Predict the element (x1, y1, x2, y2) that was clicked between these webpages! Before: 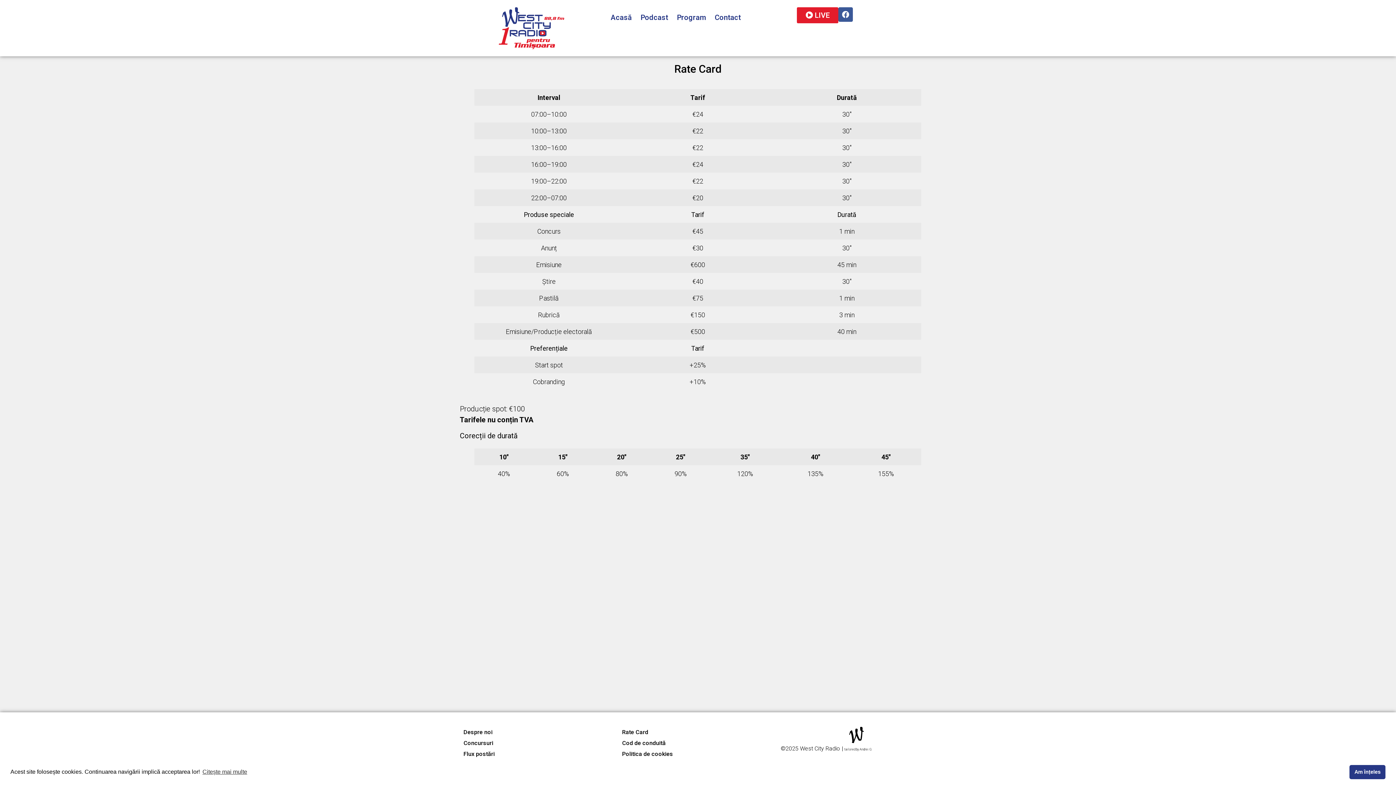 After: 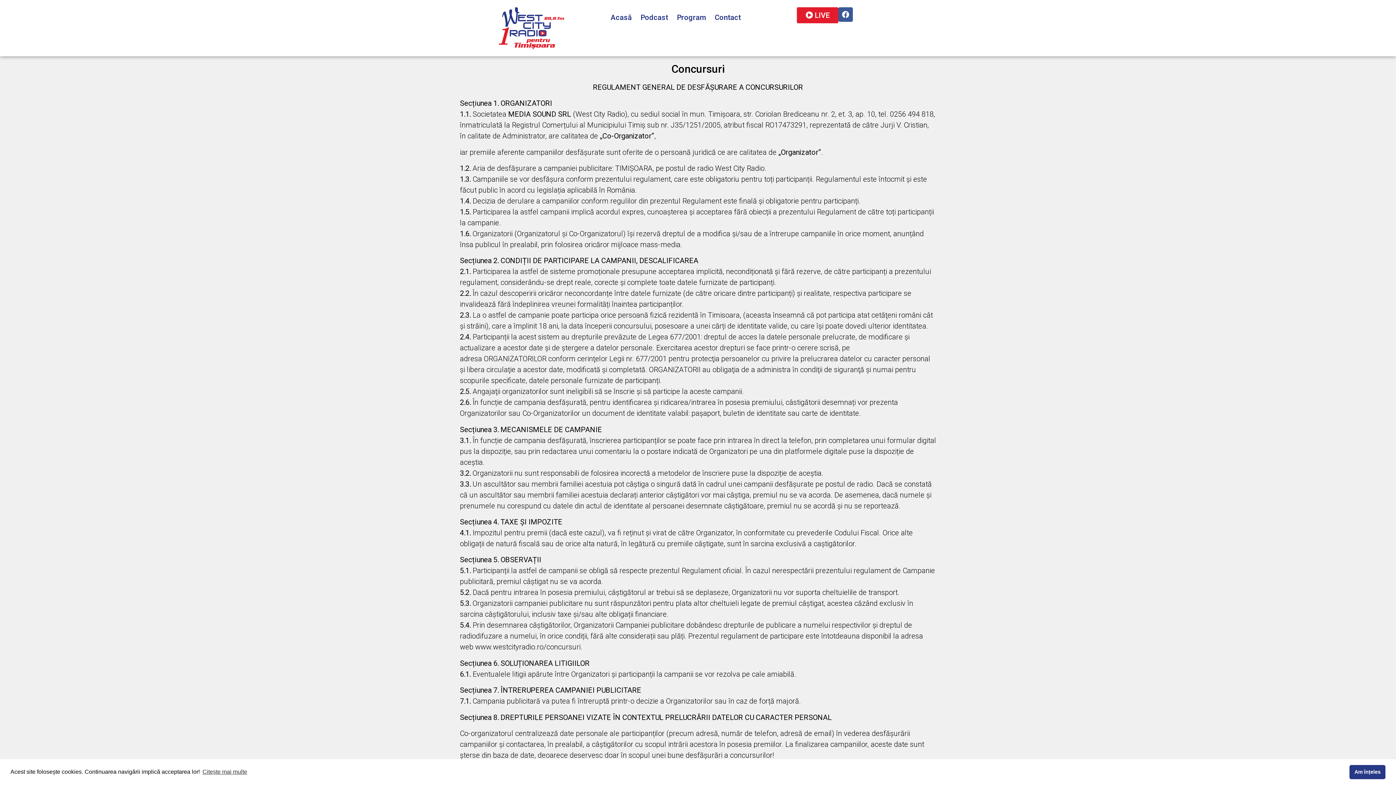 Action: bbox: (463, 740, 493, 746) label: Concursuri